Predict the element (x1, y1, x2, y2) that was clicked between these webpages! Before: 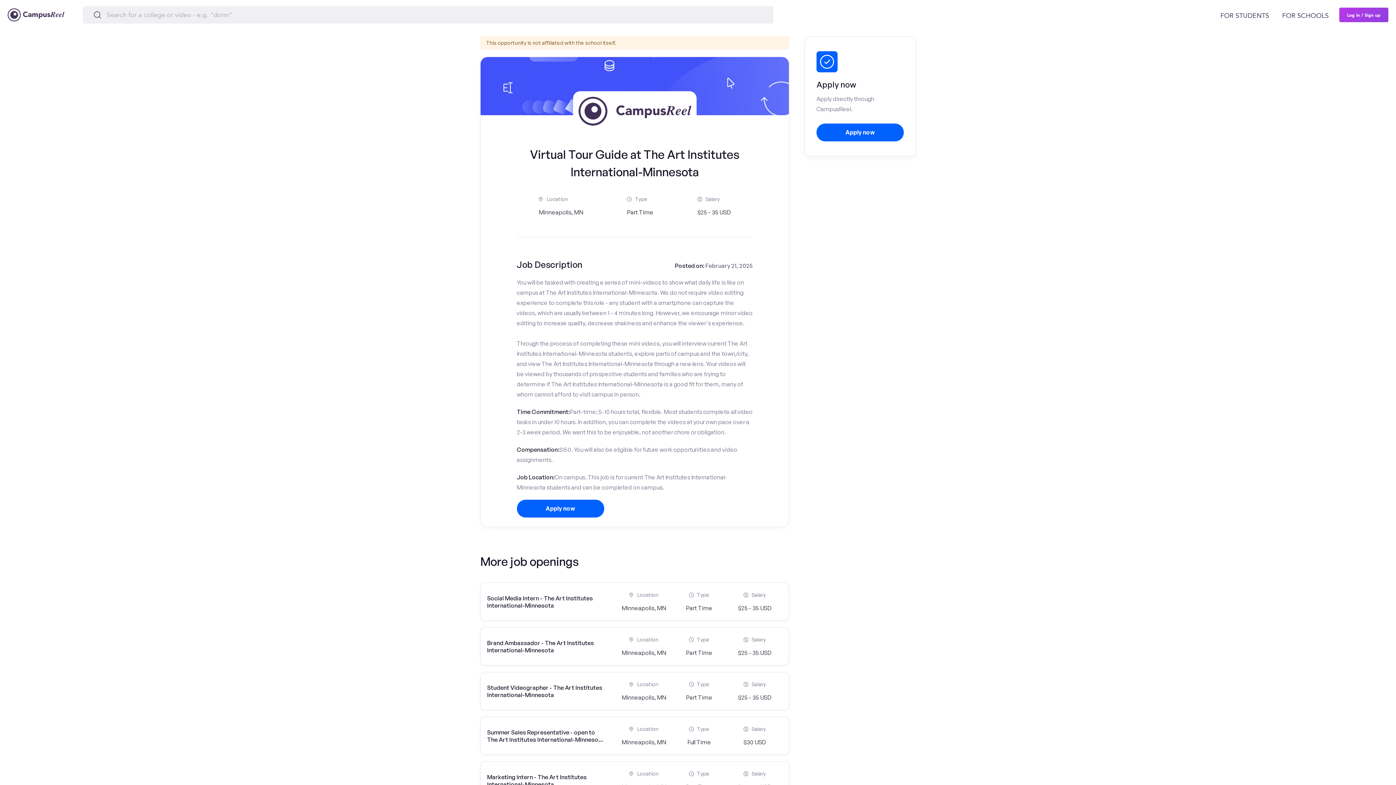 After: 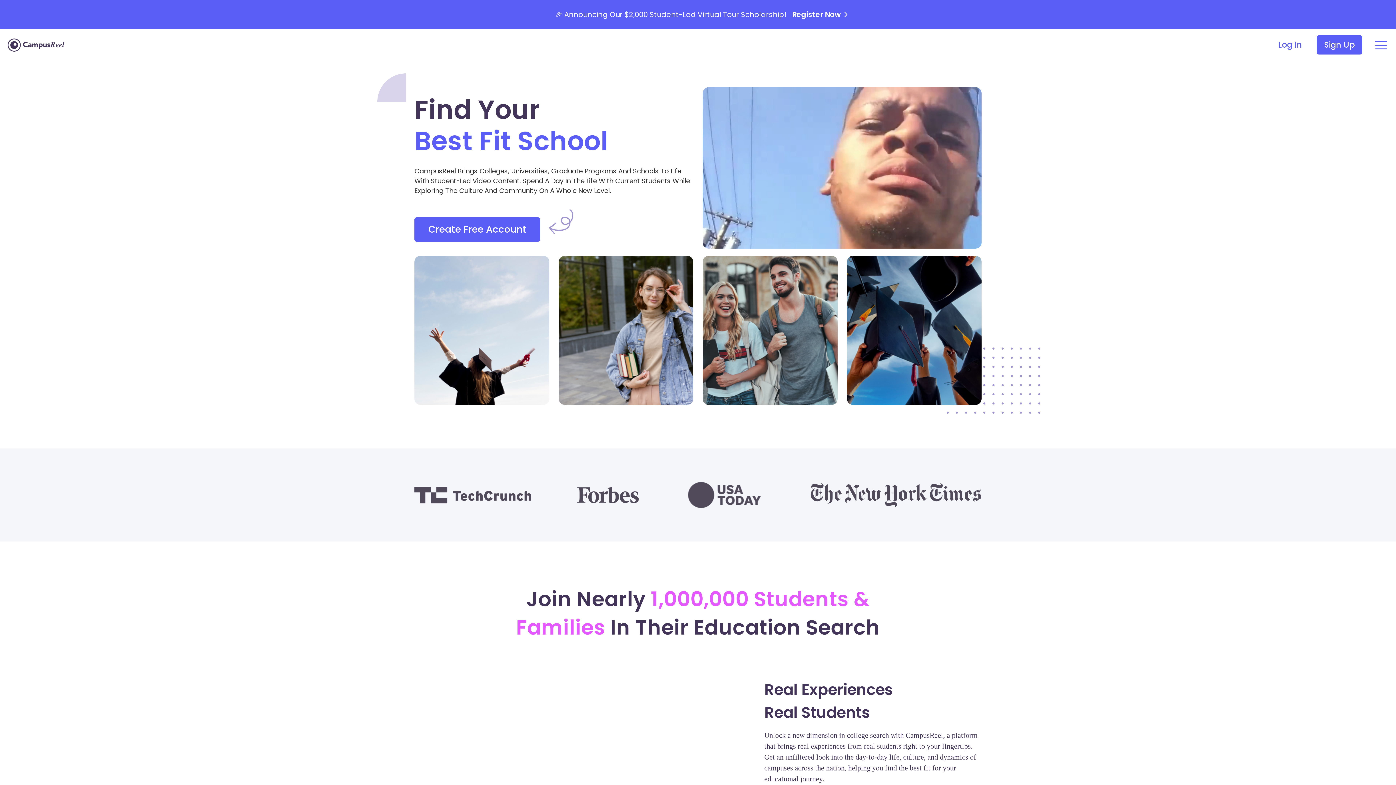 Action: bbox: (7, 7, 64, 22)